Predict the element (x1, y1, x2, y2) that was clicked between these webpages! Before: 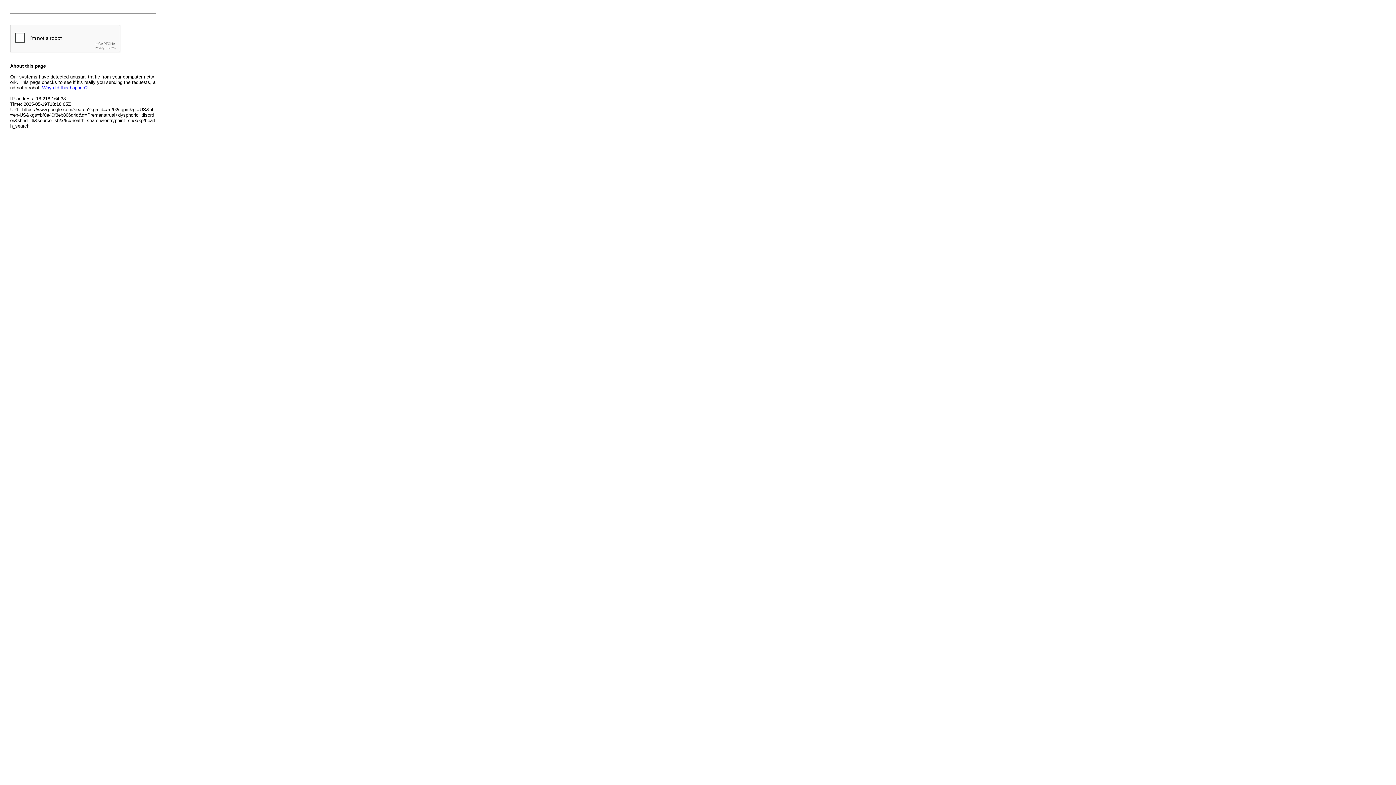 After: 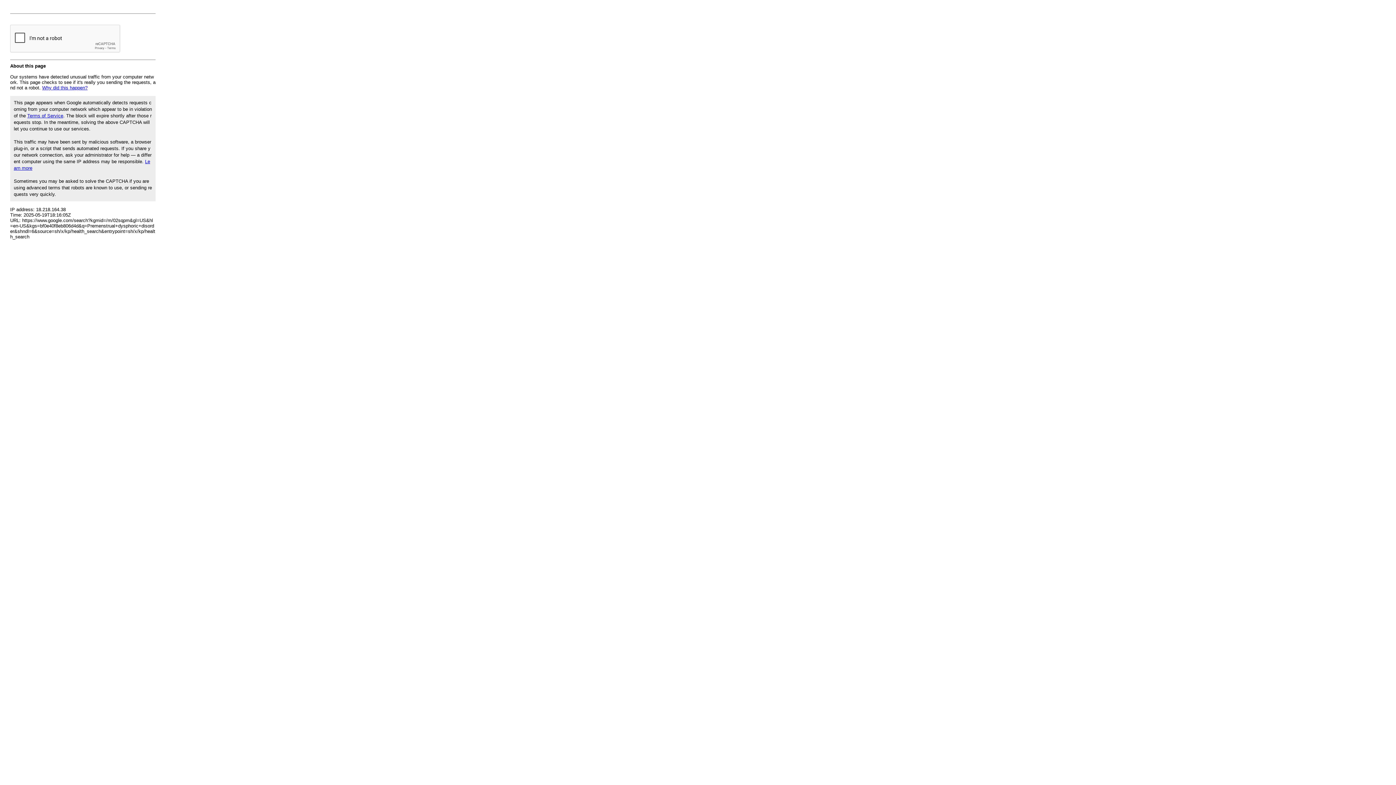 Action: label: Why did this happen? bbox: (42, 85, 87, 90)